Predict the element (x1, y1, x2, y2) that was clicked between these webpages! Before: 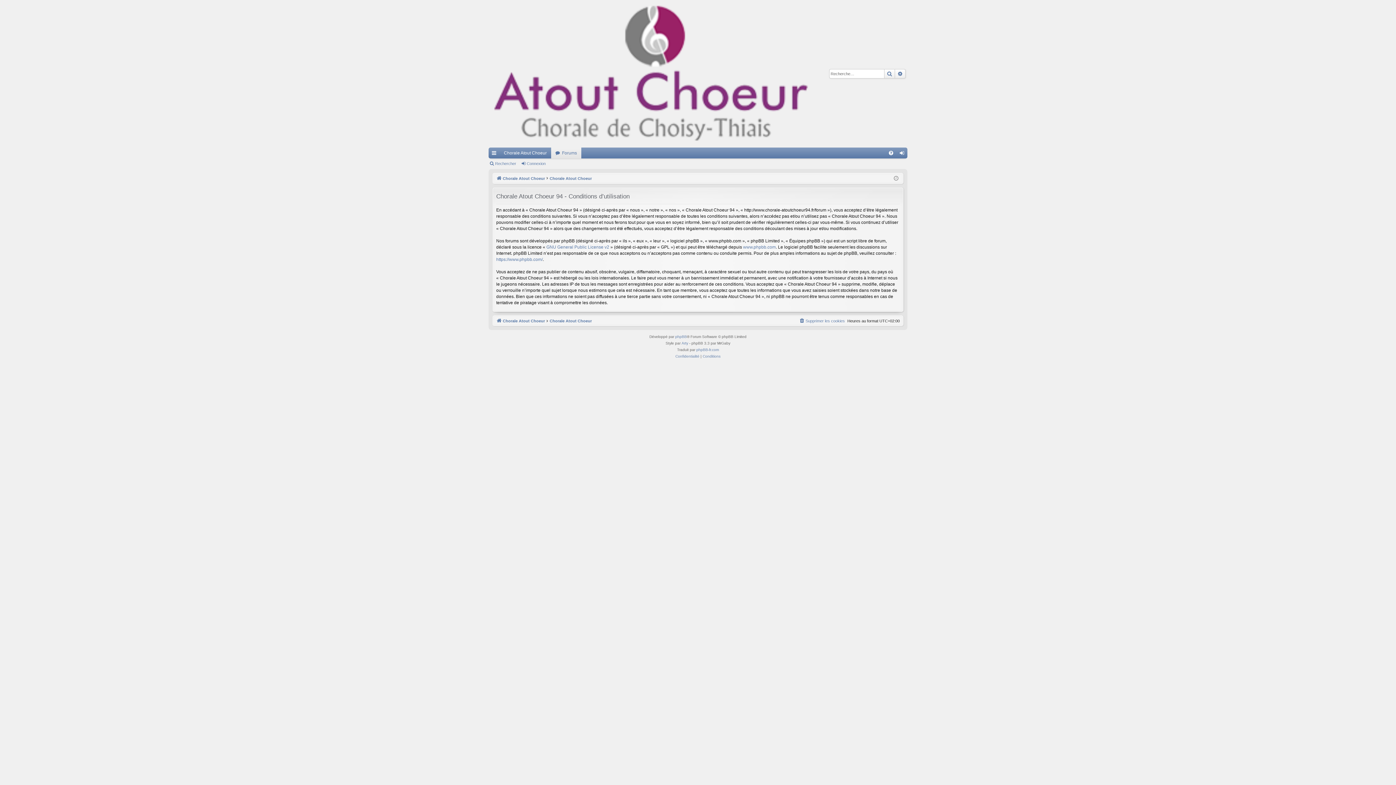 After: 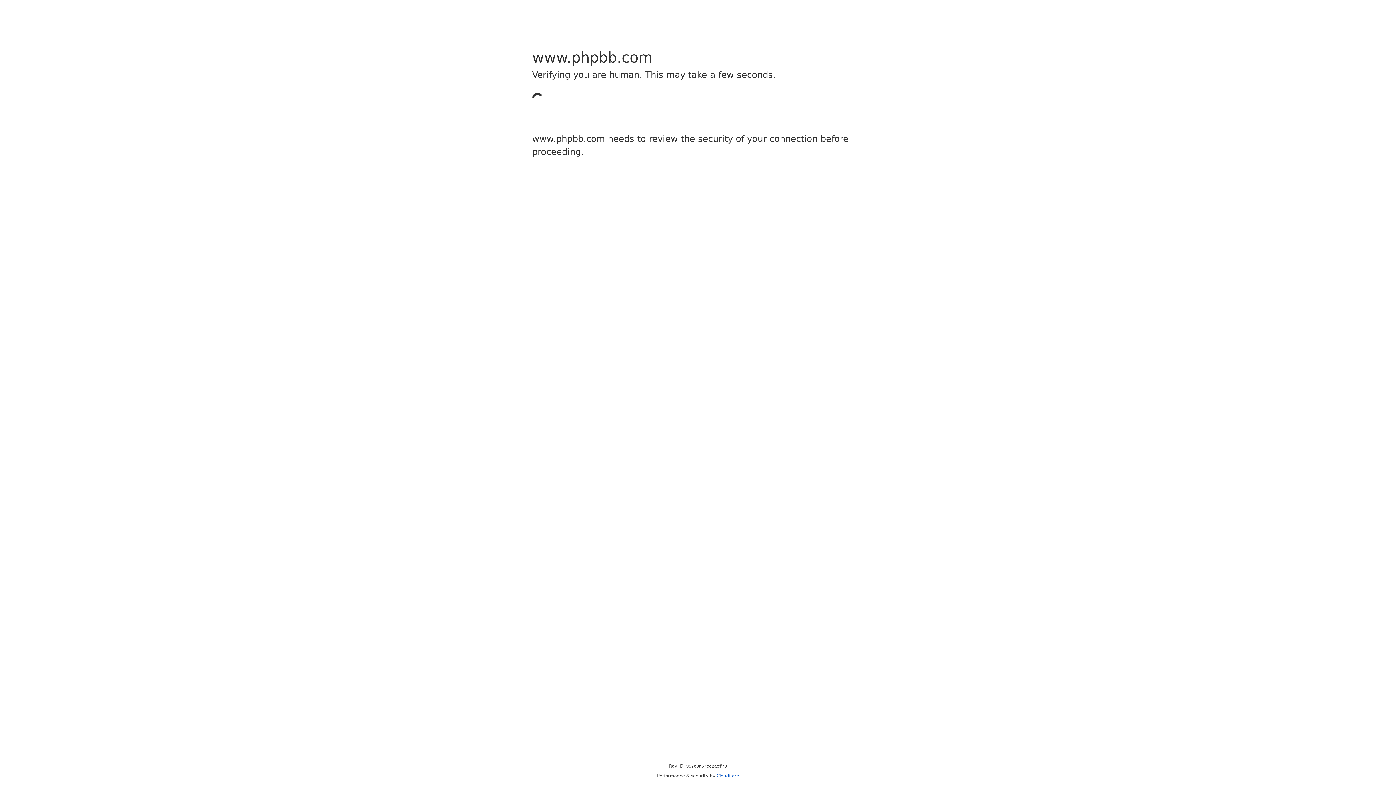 Action: label: phpBB bbox: (675, 333, 687, 340)